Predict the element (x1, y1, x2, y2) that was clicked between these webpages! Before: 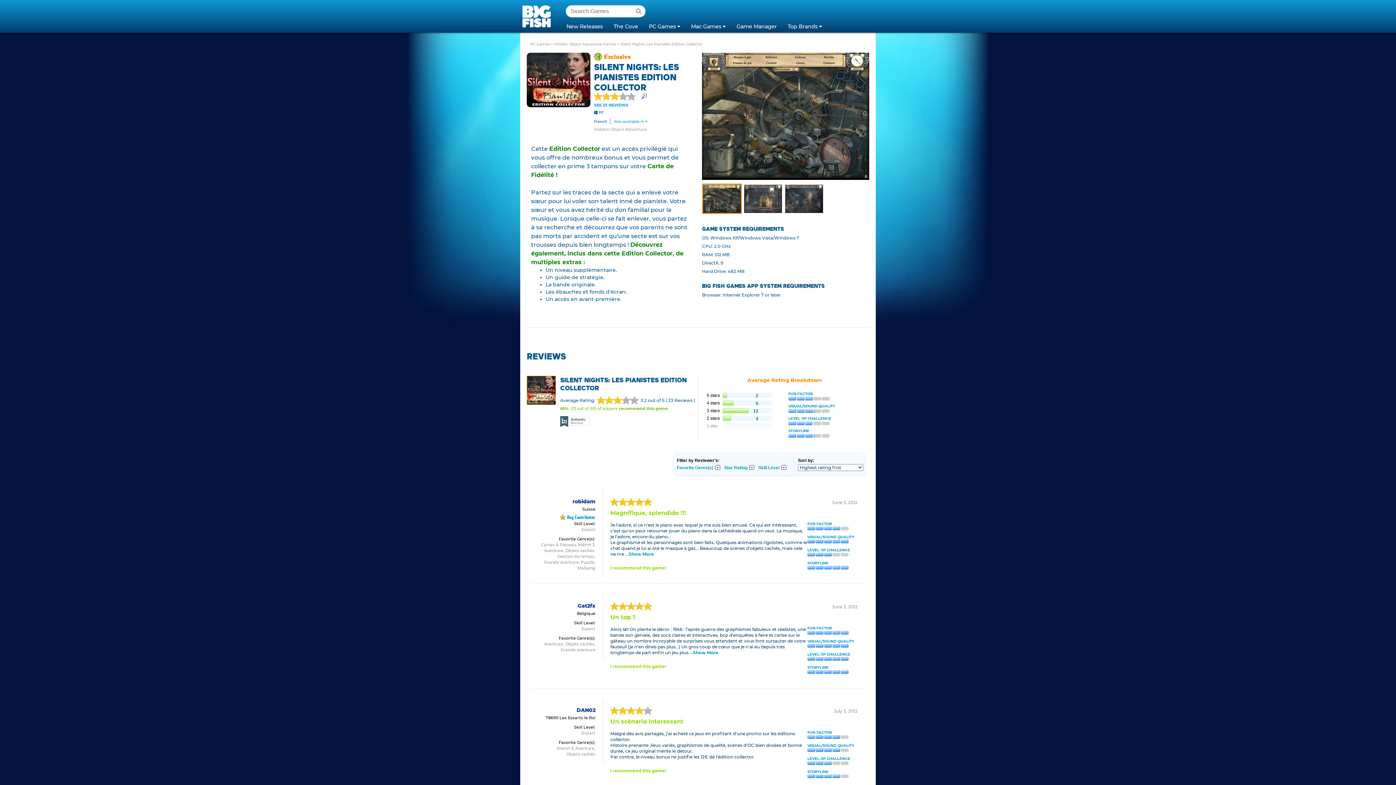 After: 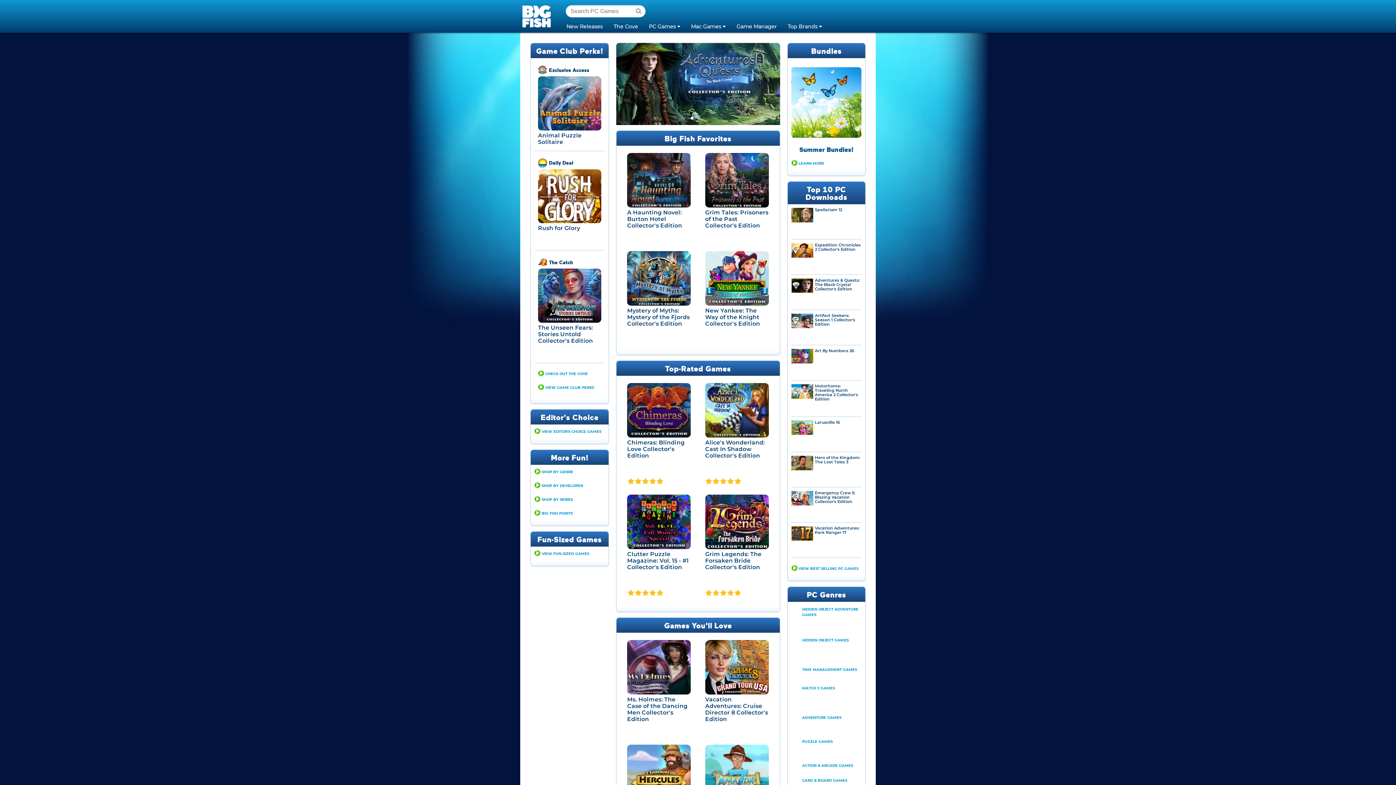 Action: label: Big Fish Games bbox: (520, 0, 556, 32)